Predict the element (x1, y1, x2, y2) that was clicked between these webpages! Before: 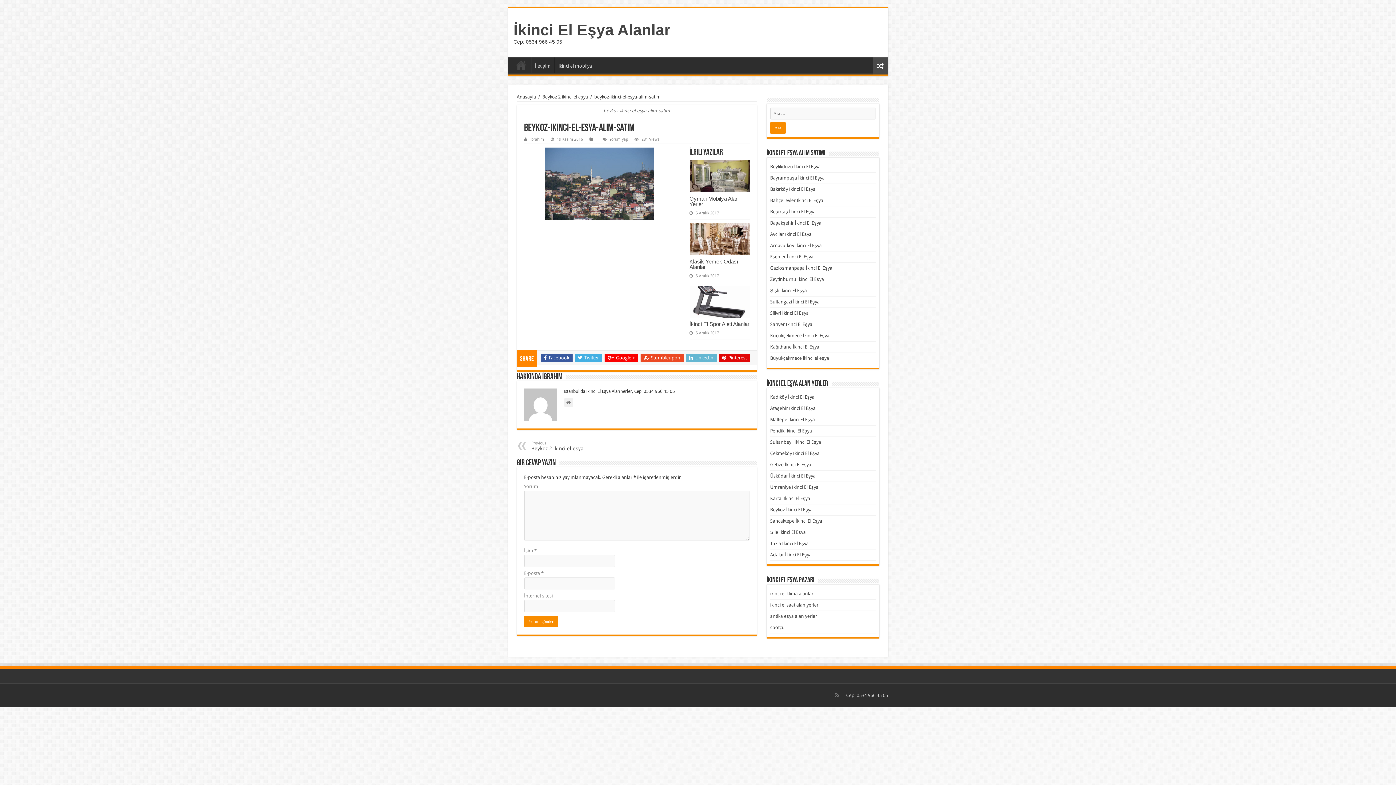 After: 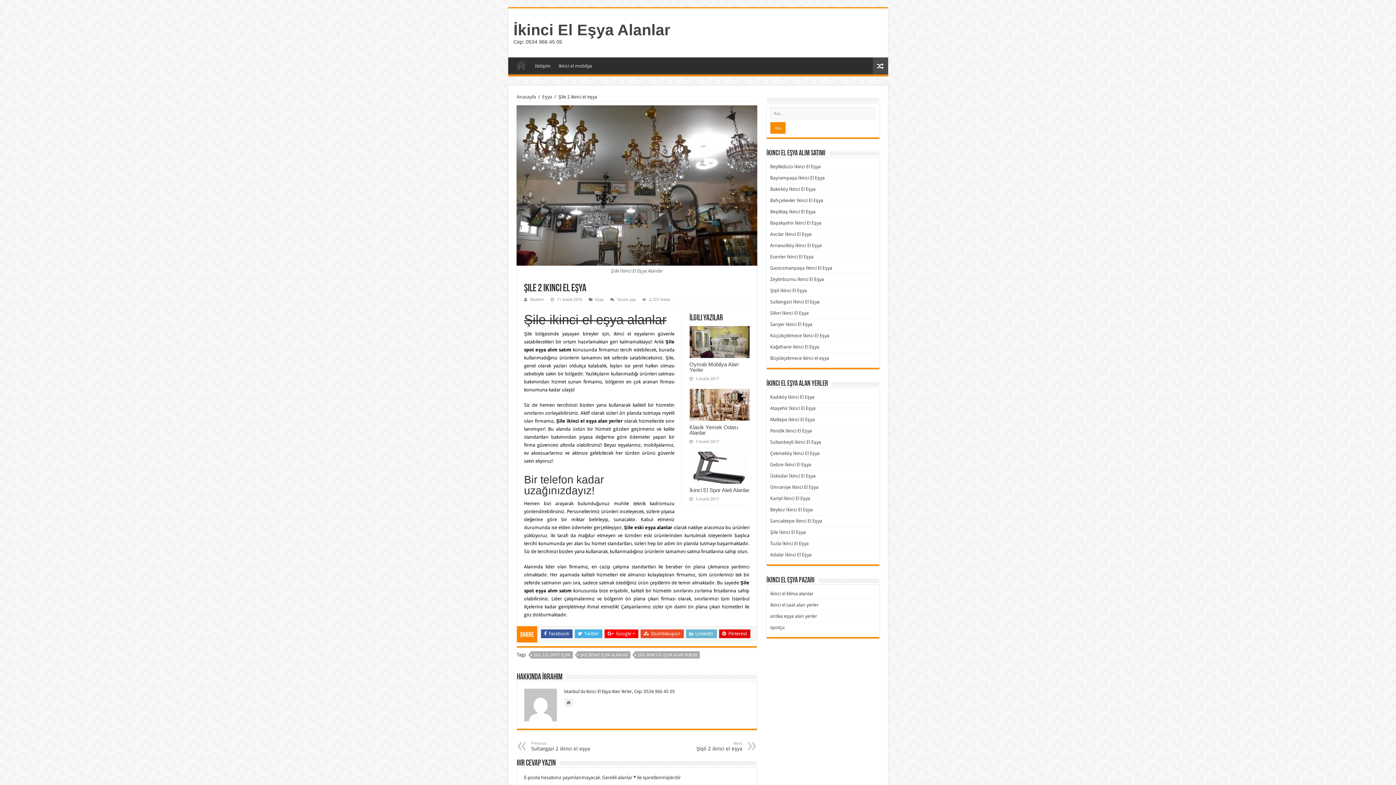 Action: bbox: (770, 529, 806, 535) label: Şile İkinci El Eşya